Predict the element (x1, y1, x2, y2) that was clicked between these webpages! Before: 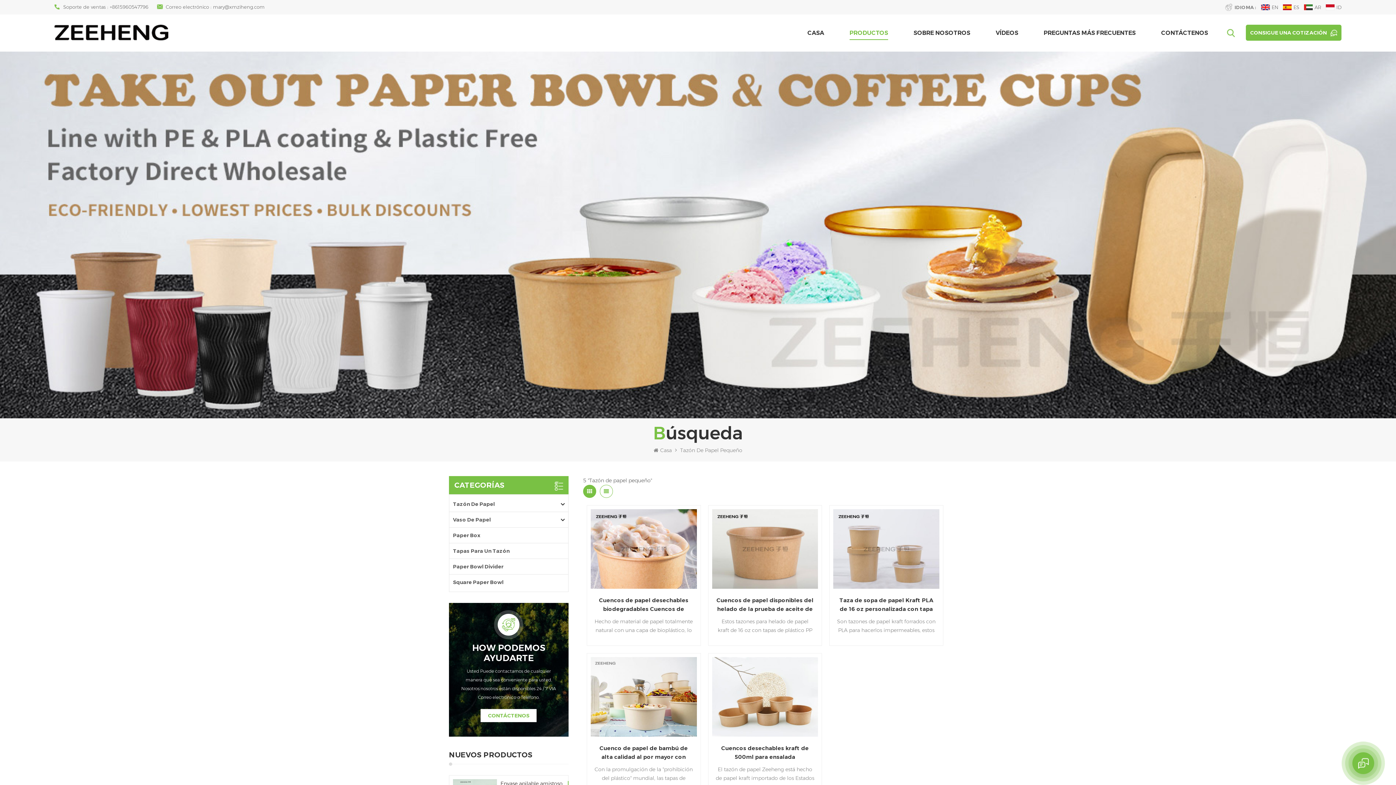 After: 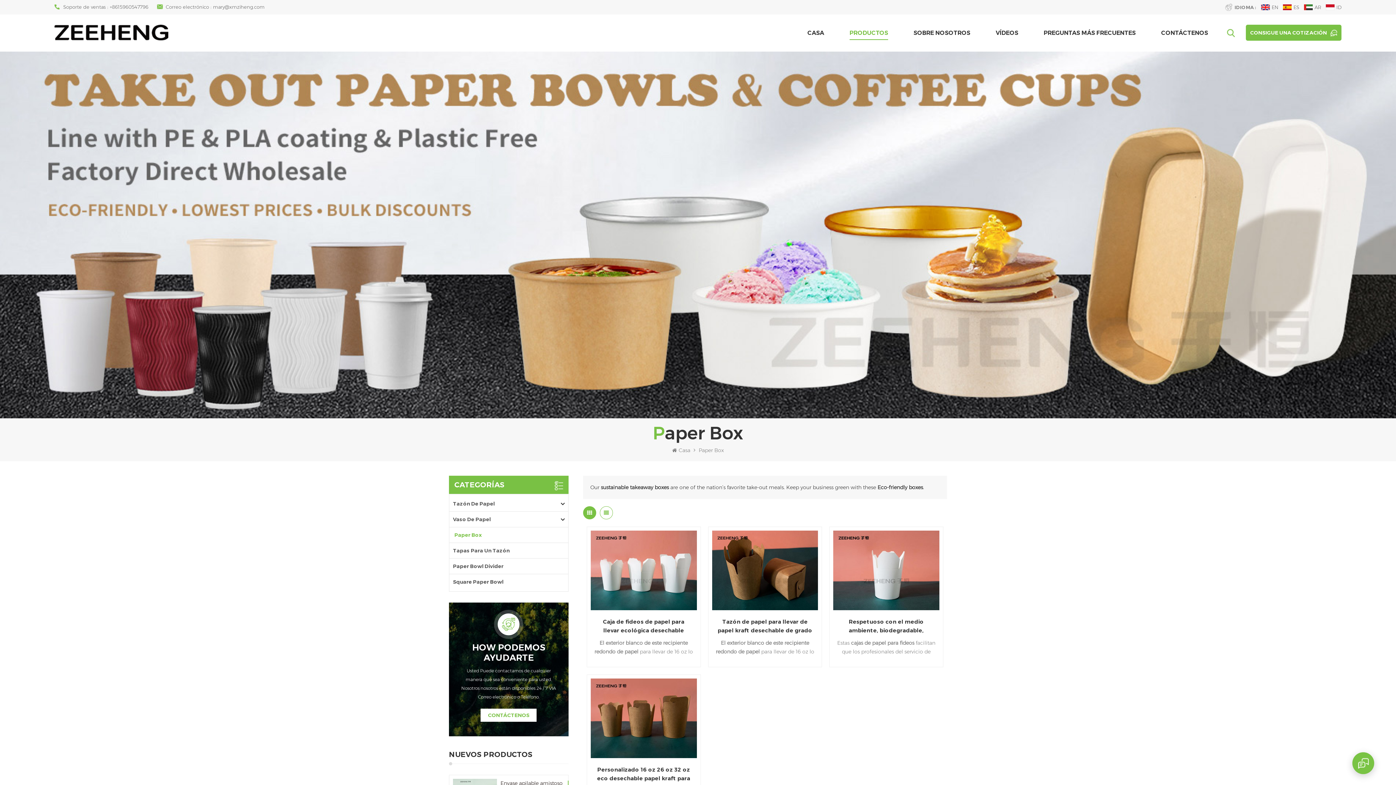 Action: bbox: (449, 528, 568, 543) label: Paper Box